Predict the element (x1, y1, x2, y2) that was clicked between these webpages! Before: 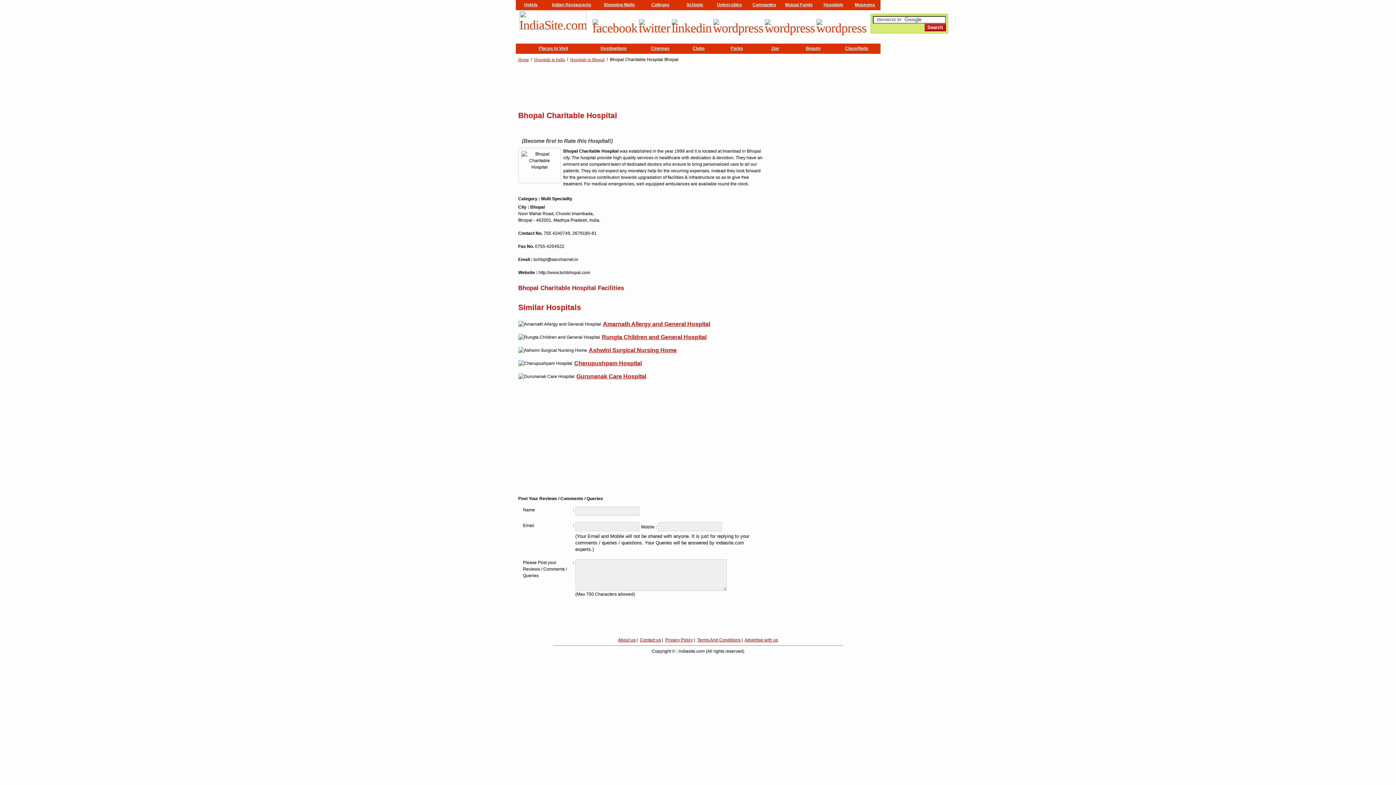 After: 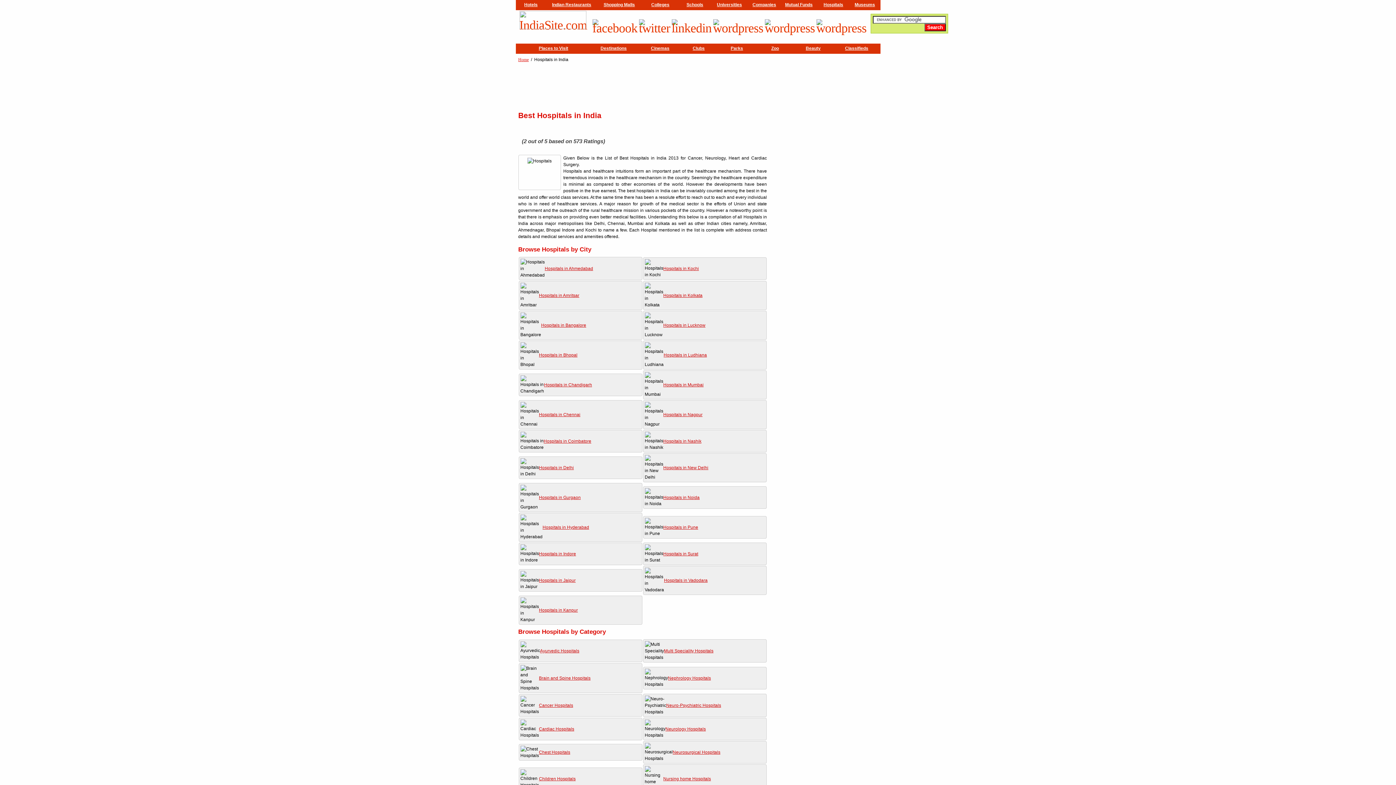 Action: bbox: (534, 57, 564, 62) label: Hospitals in India